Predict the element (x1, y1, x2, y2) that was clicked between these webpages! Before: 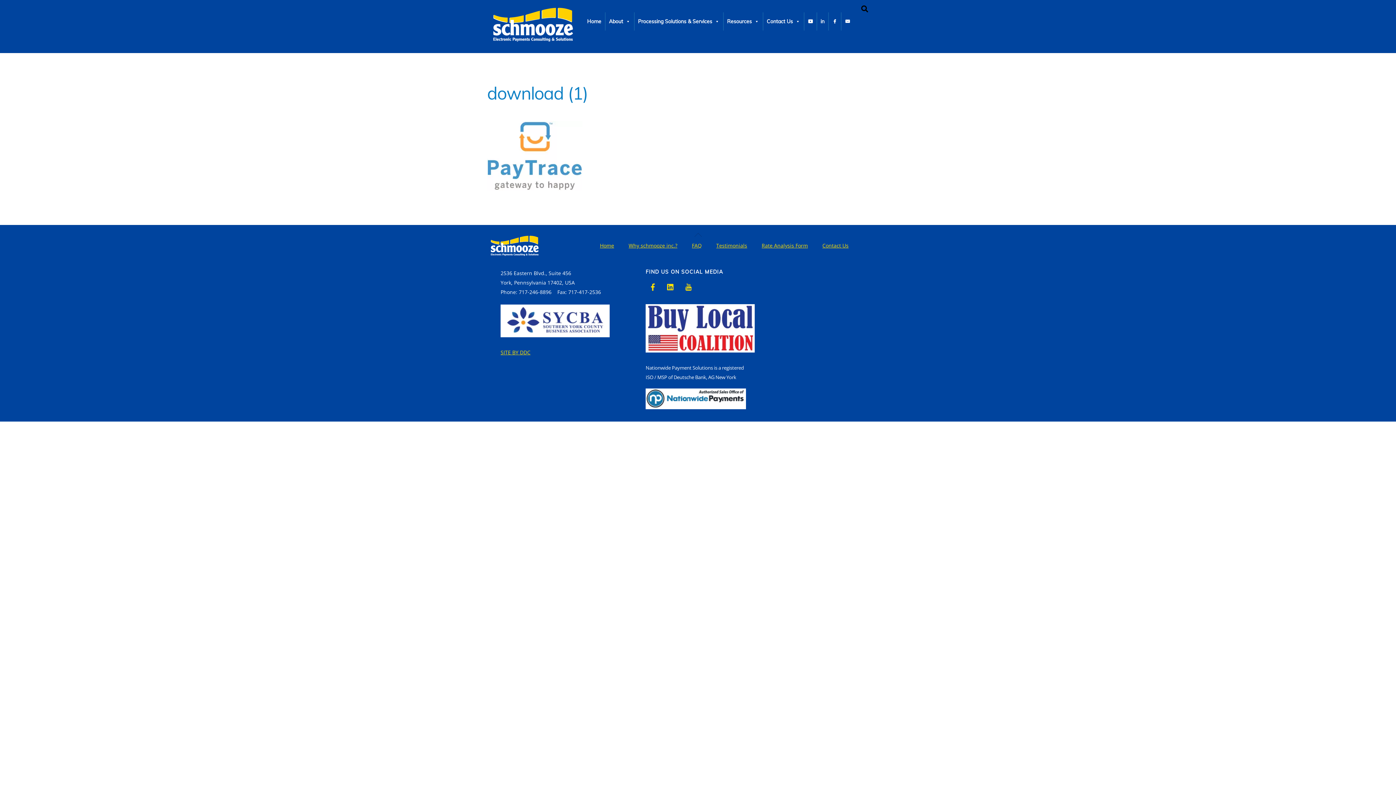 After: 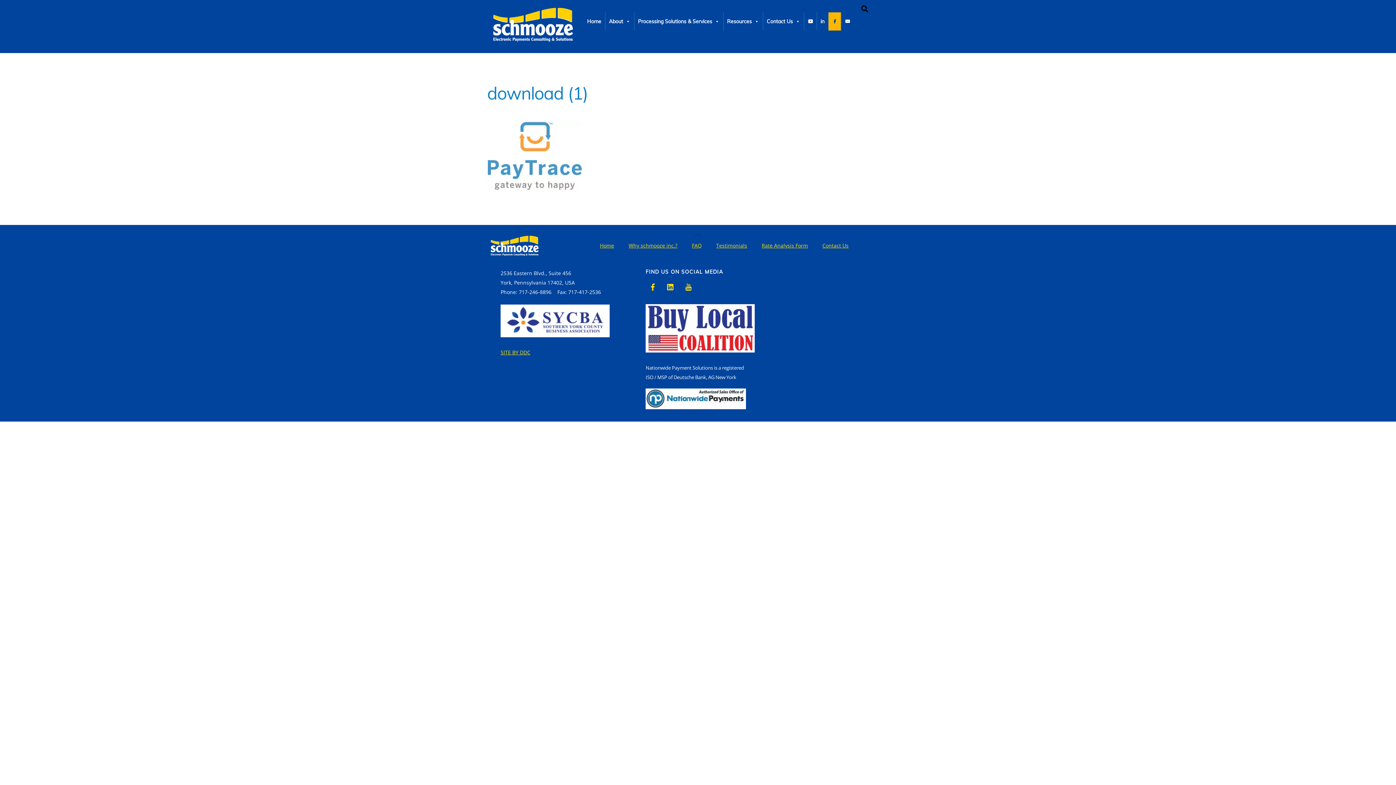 Action: bbox: (828, 12, 841, 30) label: Faceboook